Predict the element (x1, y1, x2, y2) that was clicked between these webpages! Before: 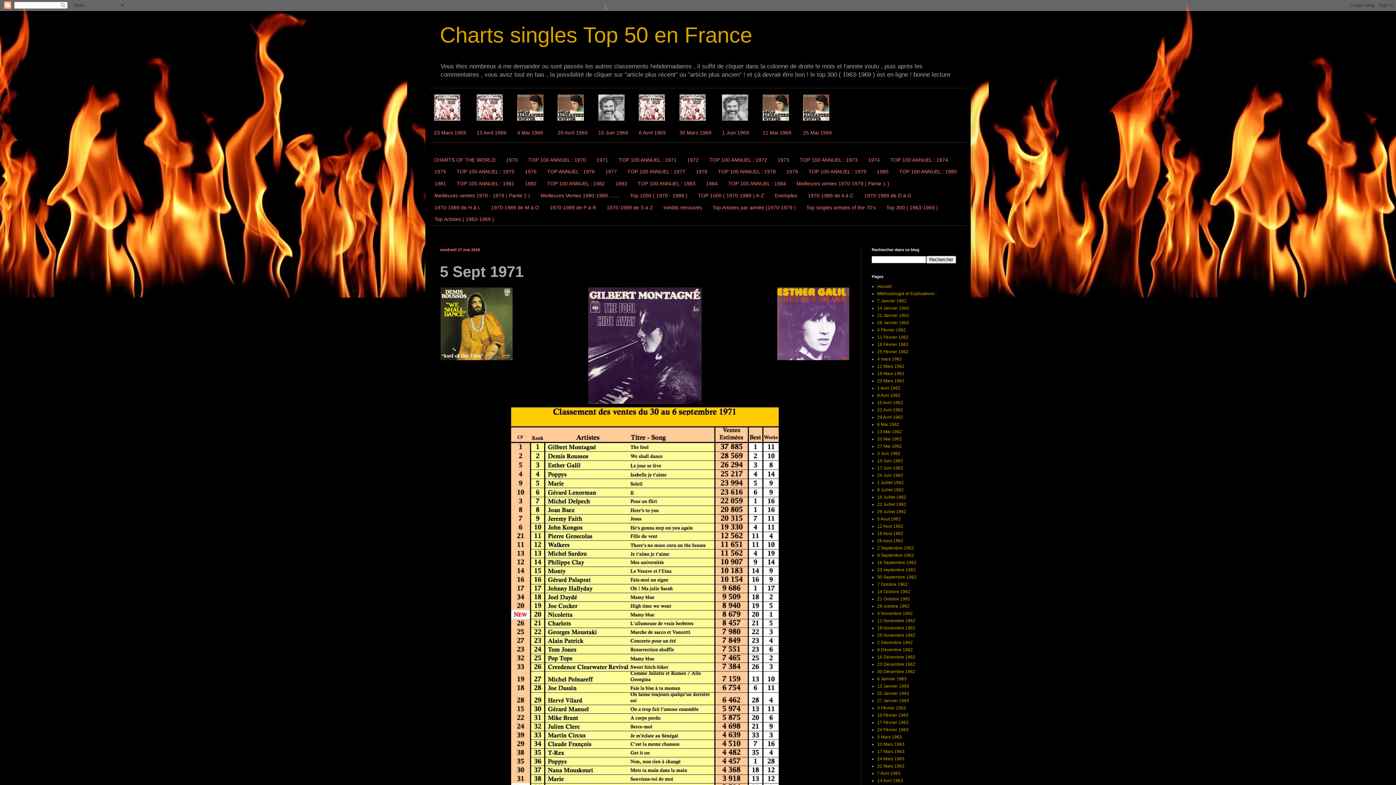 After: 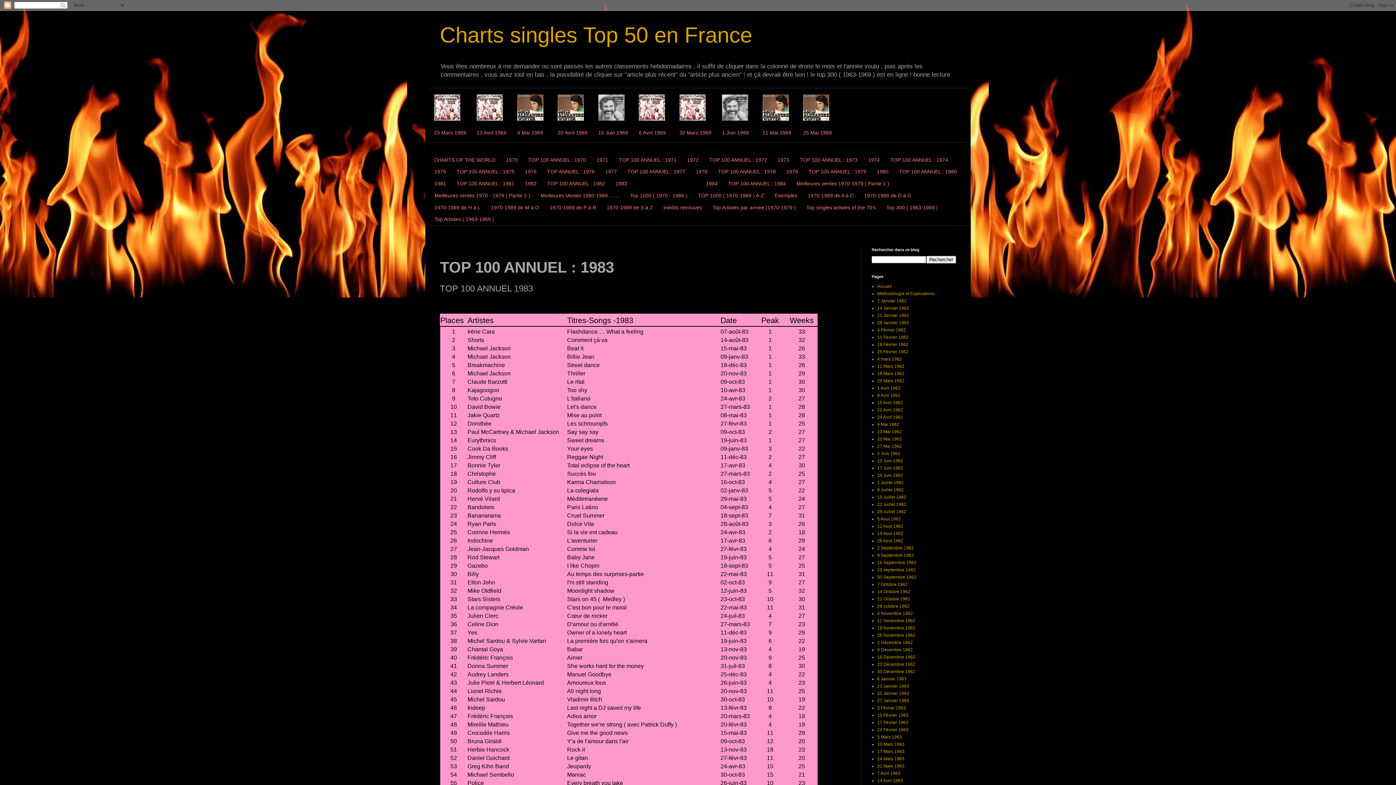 Action: label: TOP 100 ANNUEL : 1983 bbox: (632, 177, 700, 189)